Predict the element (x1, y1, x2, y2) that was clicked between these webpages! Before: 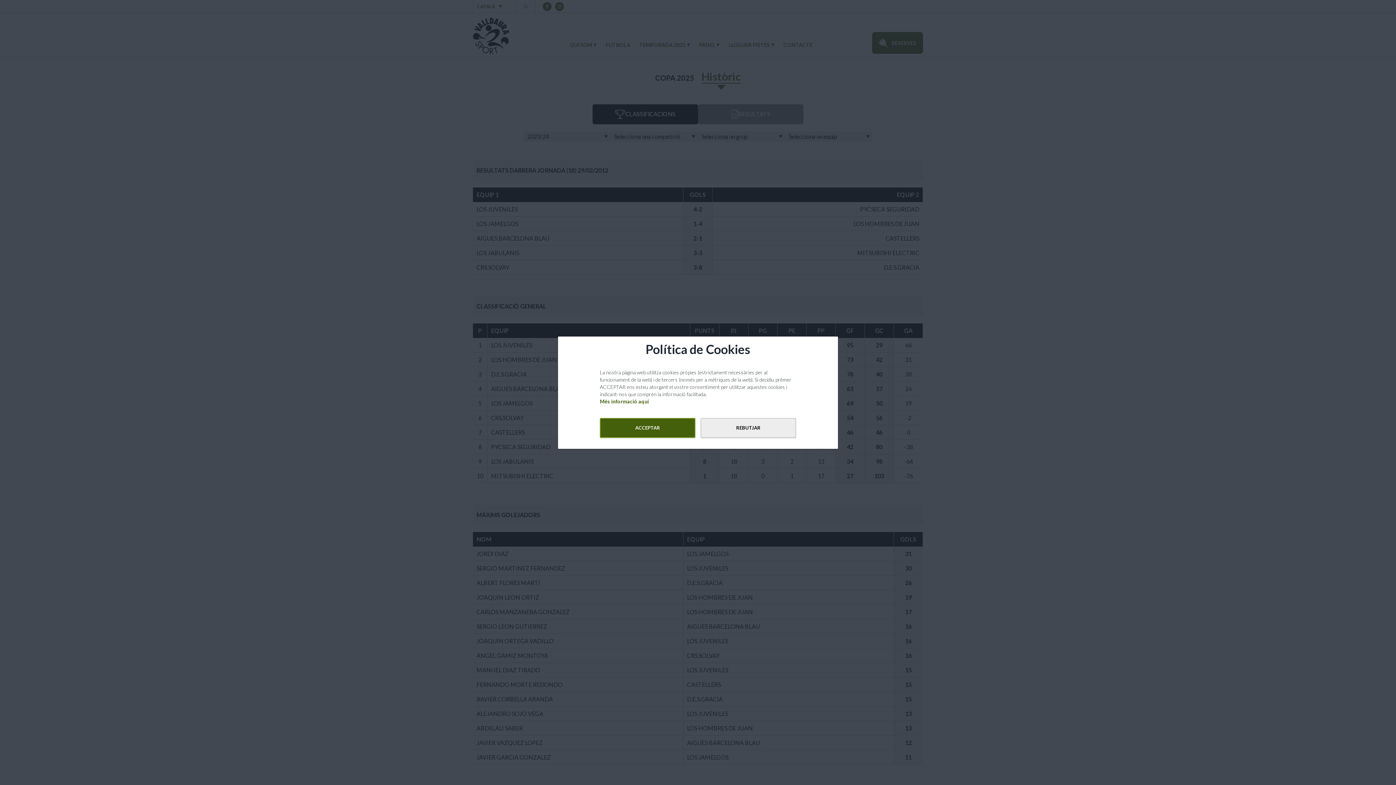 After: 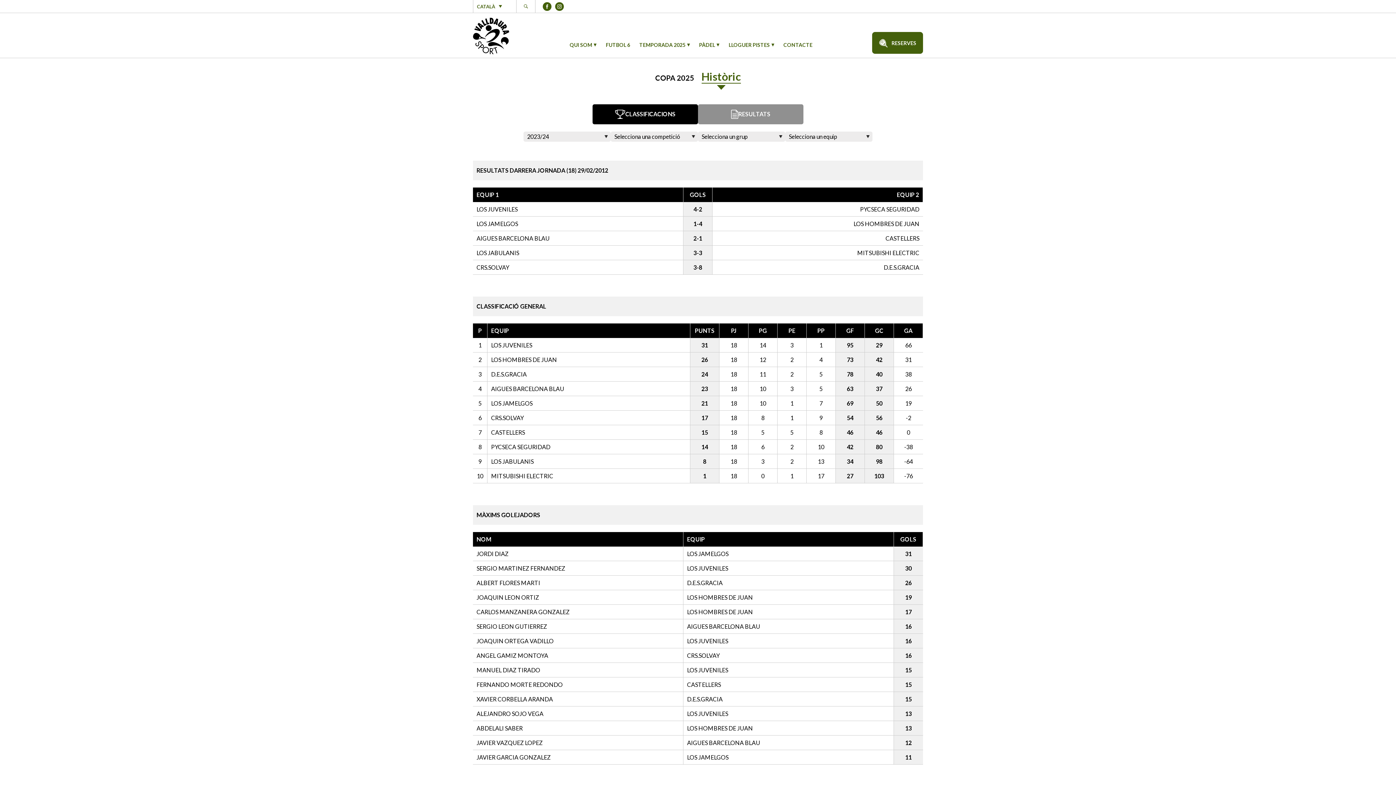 Action: bbox: (700, 418, 796, 438) label: REBUTJAR